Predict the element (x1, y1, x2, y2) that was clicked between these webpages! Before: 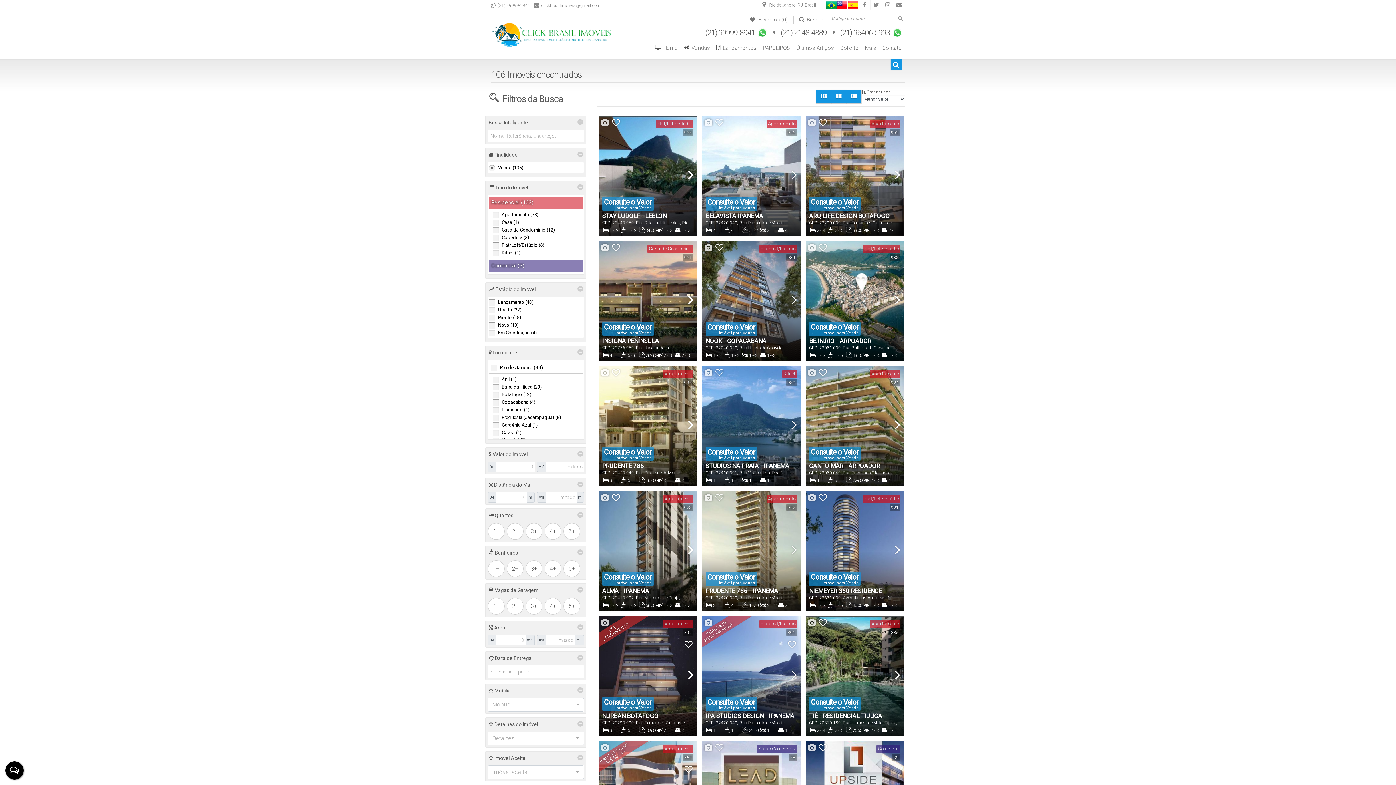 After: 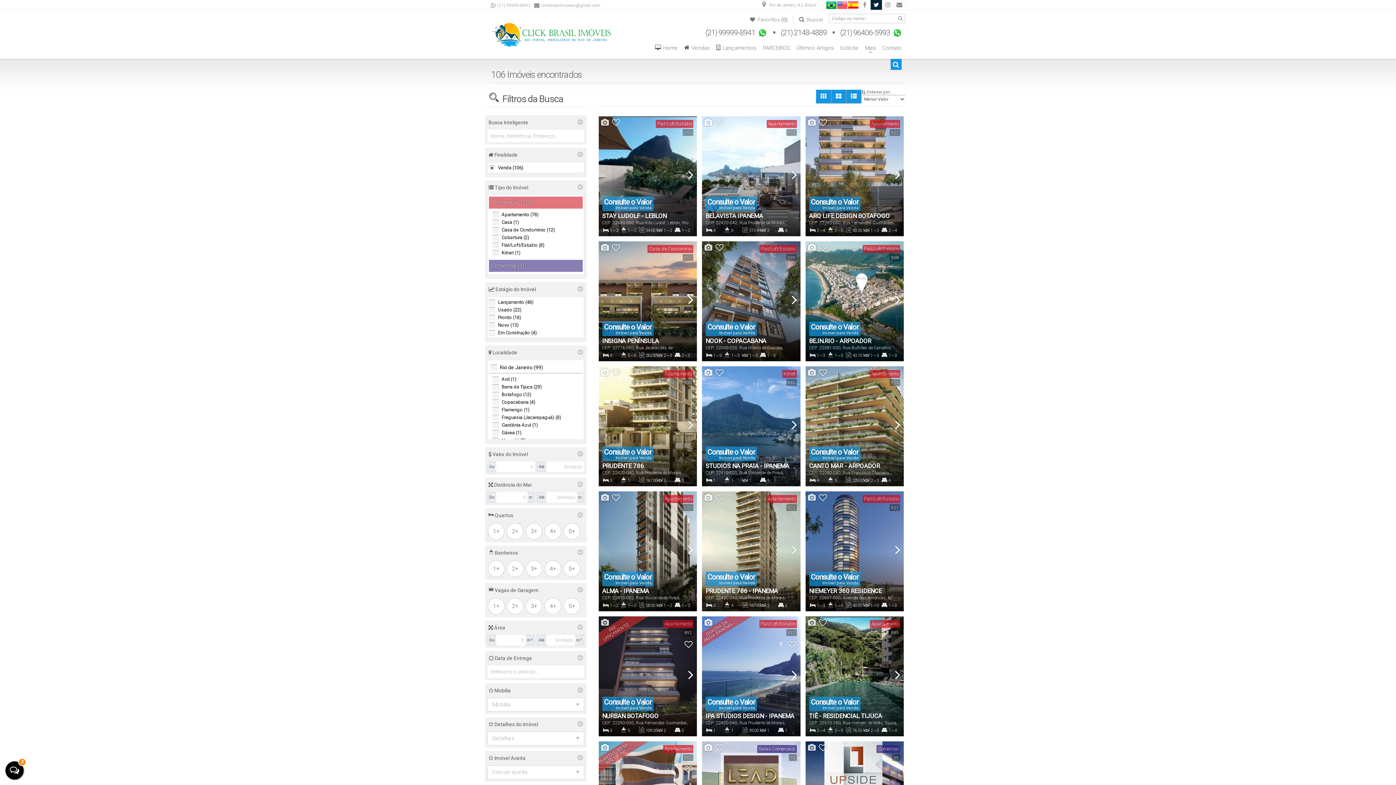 Action: label: Siga-nos no Twitter bbox: (870, 0, 882, 10)